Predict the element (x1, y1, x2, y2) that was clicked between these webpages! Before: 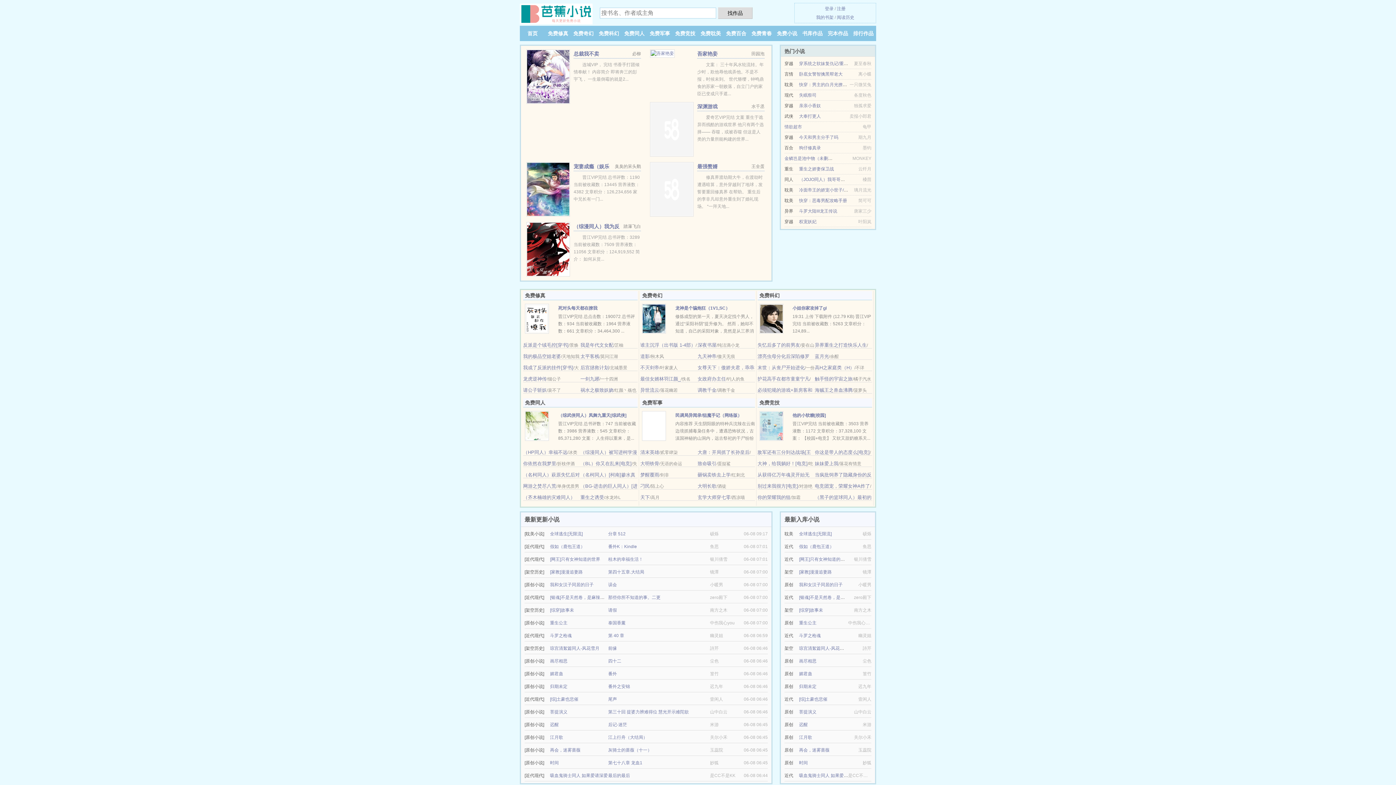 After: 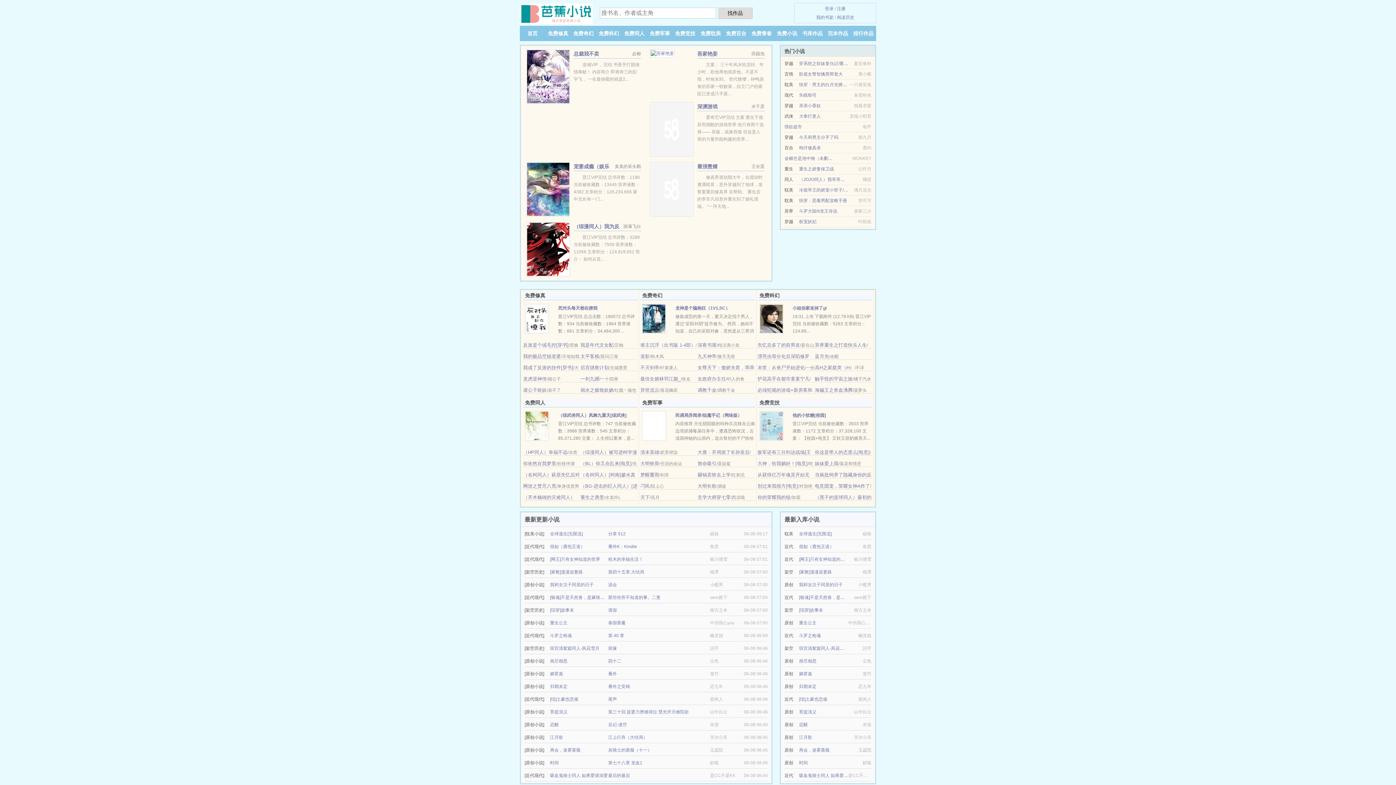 Action: label: 归期未定 bbox: (799, 684, 816, 689)